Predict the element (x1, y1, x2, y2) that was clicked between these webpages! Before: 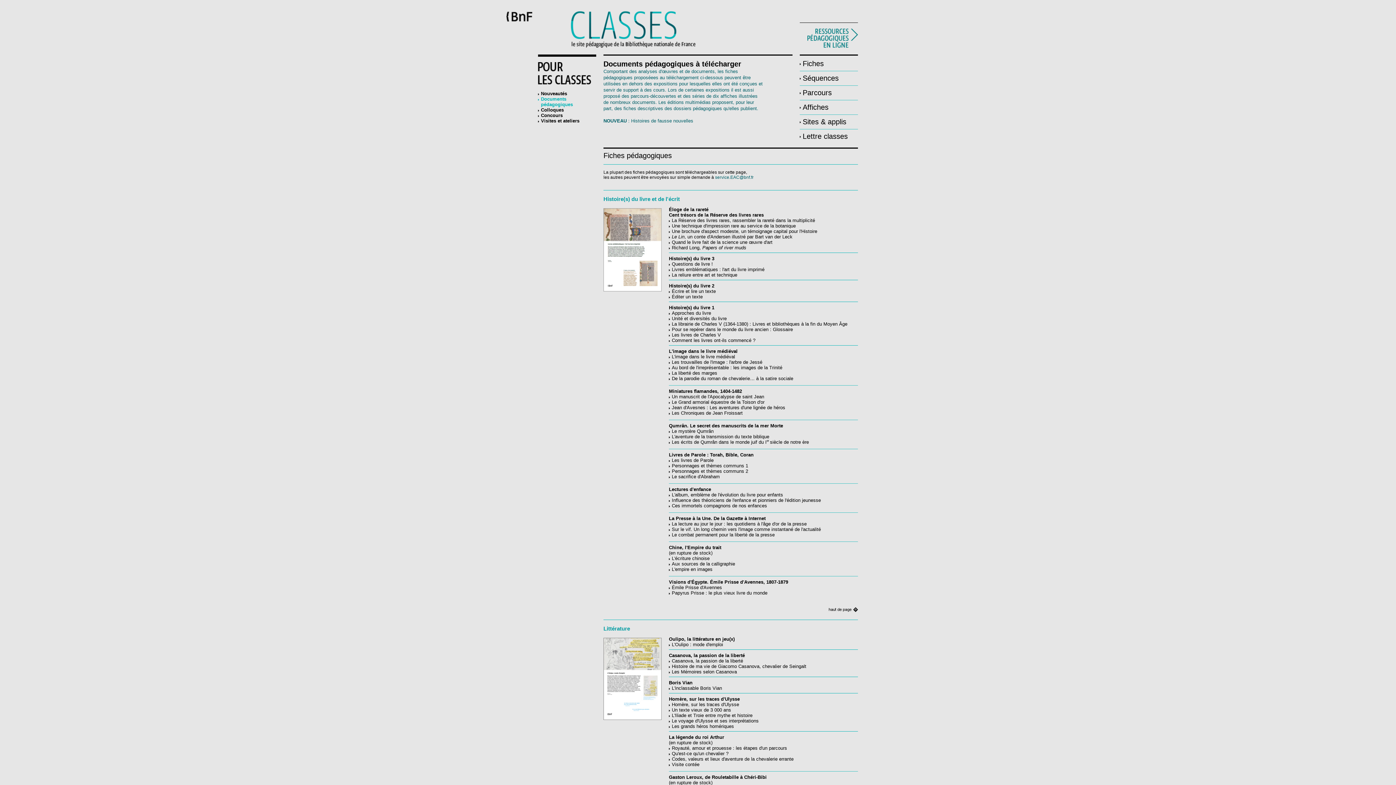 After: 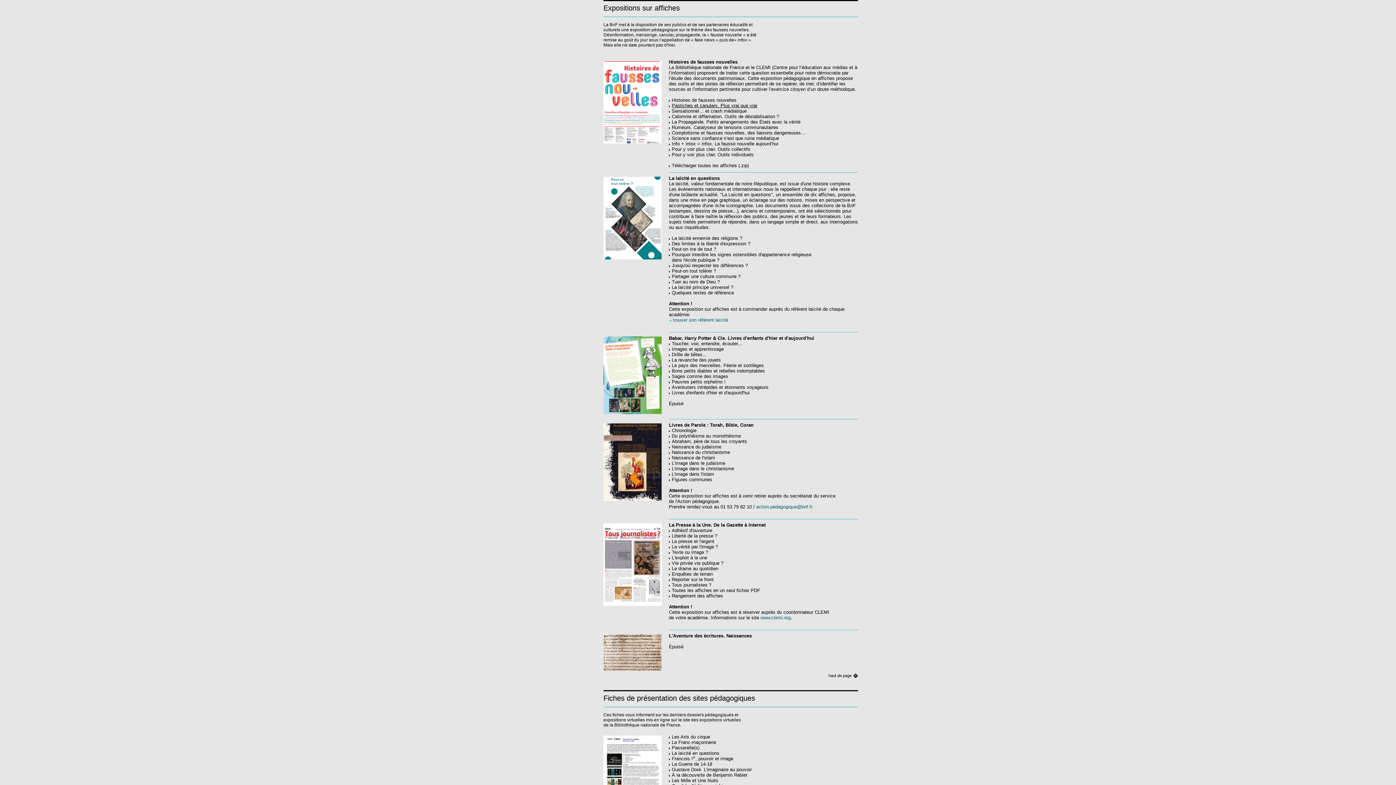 Action: bbox: (802, 103, 858, 111) label: Affiches